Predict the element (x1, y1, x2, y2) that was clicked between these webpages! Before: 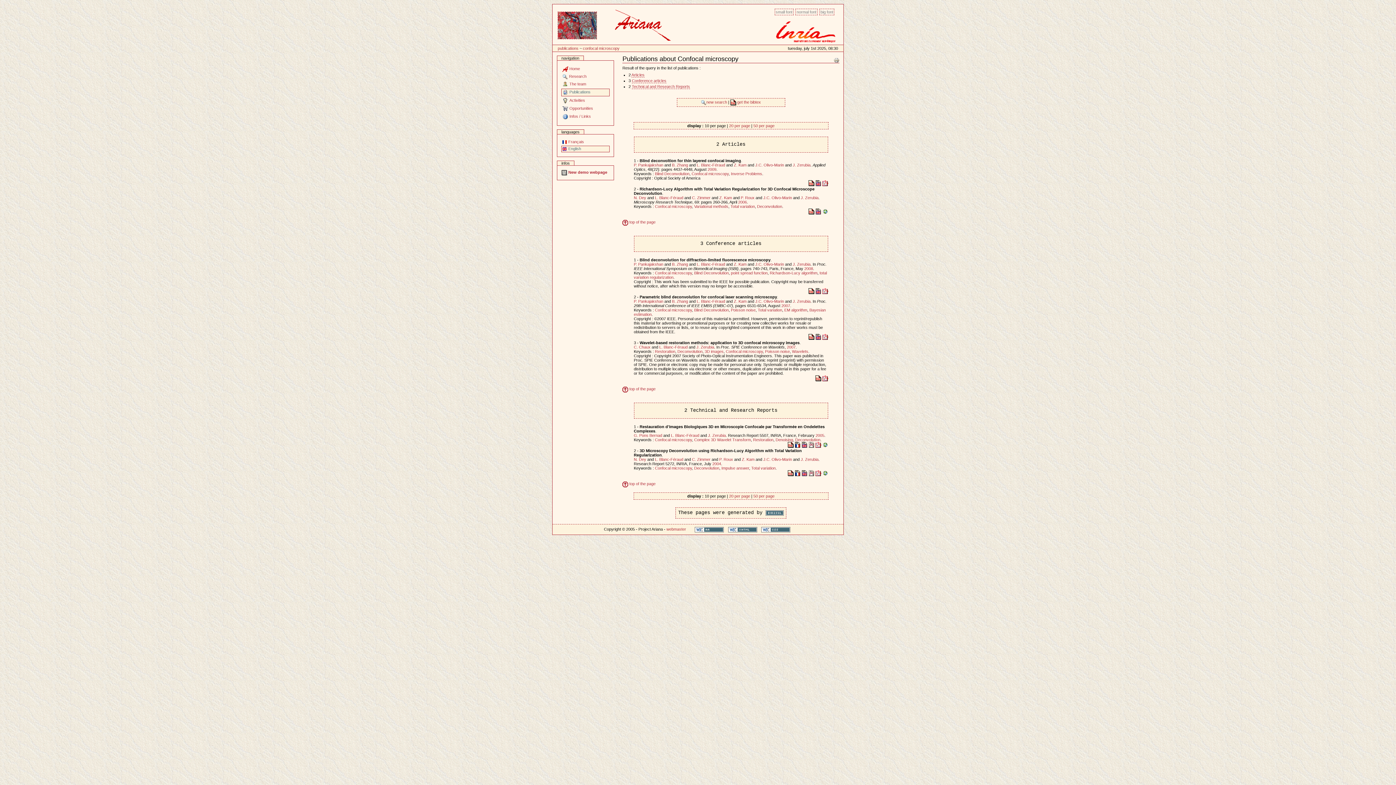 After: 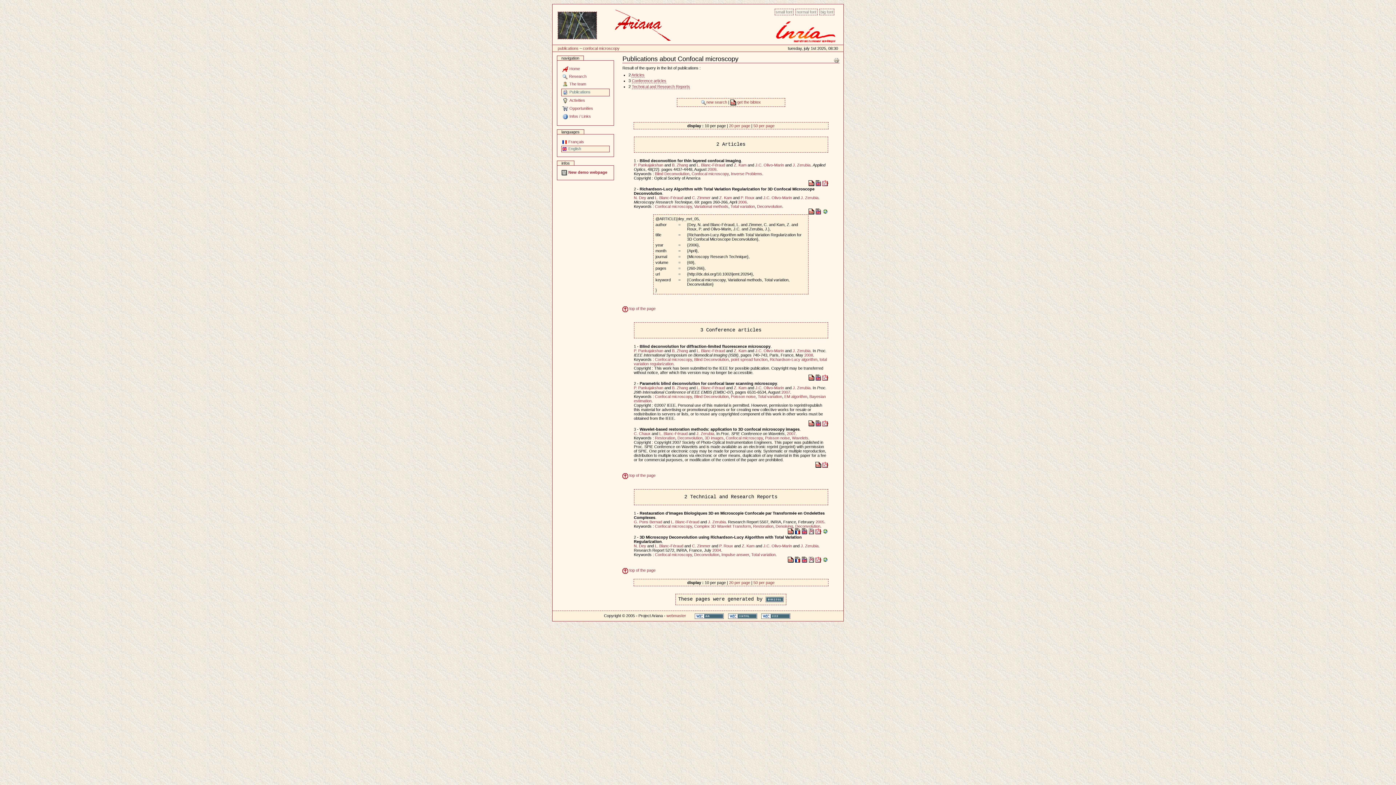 Action: bbox: (808, 208, 814, 213)